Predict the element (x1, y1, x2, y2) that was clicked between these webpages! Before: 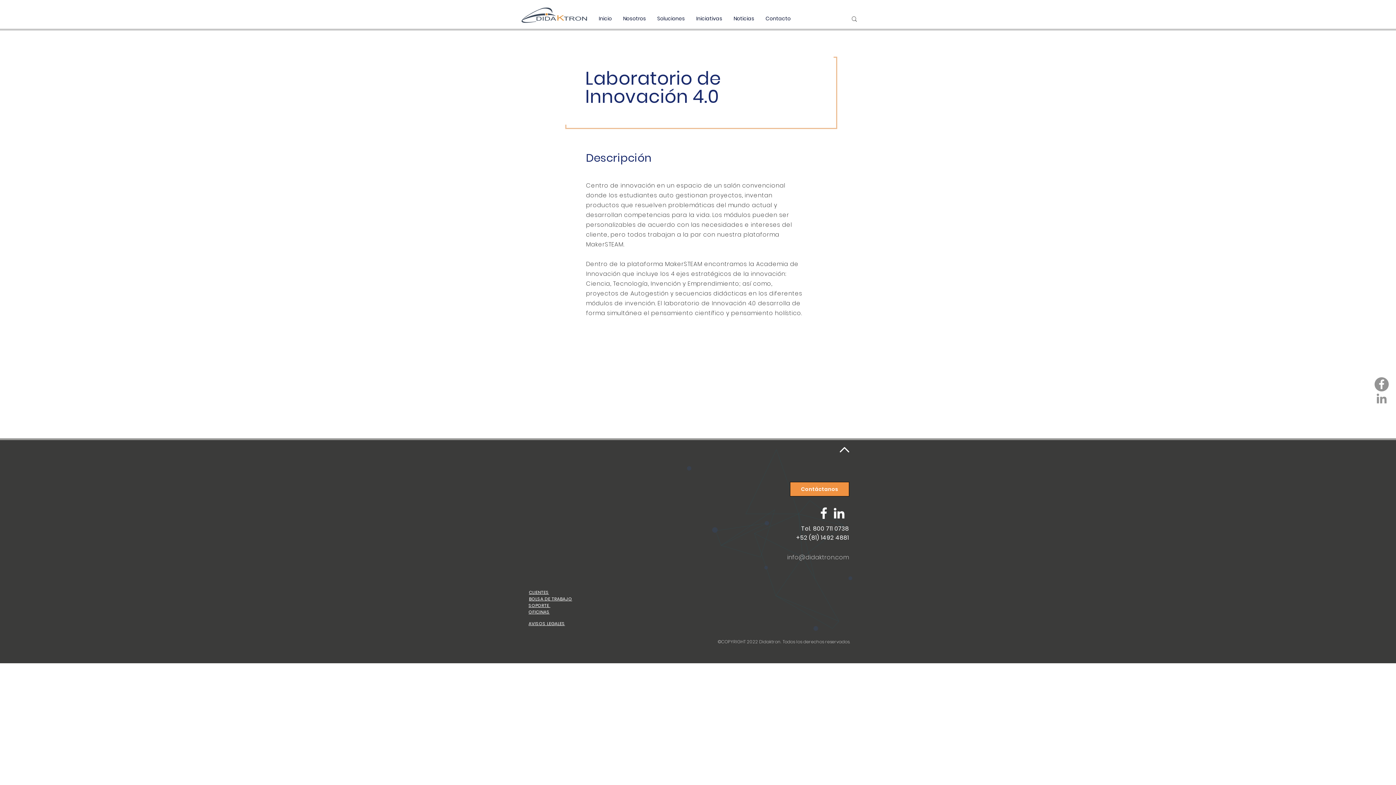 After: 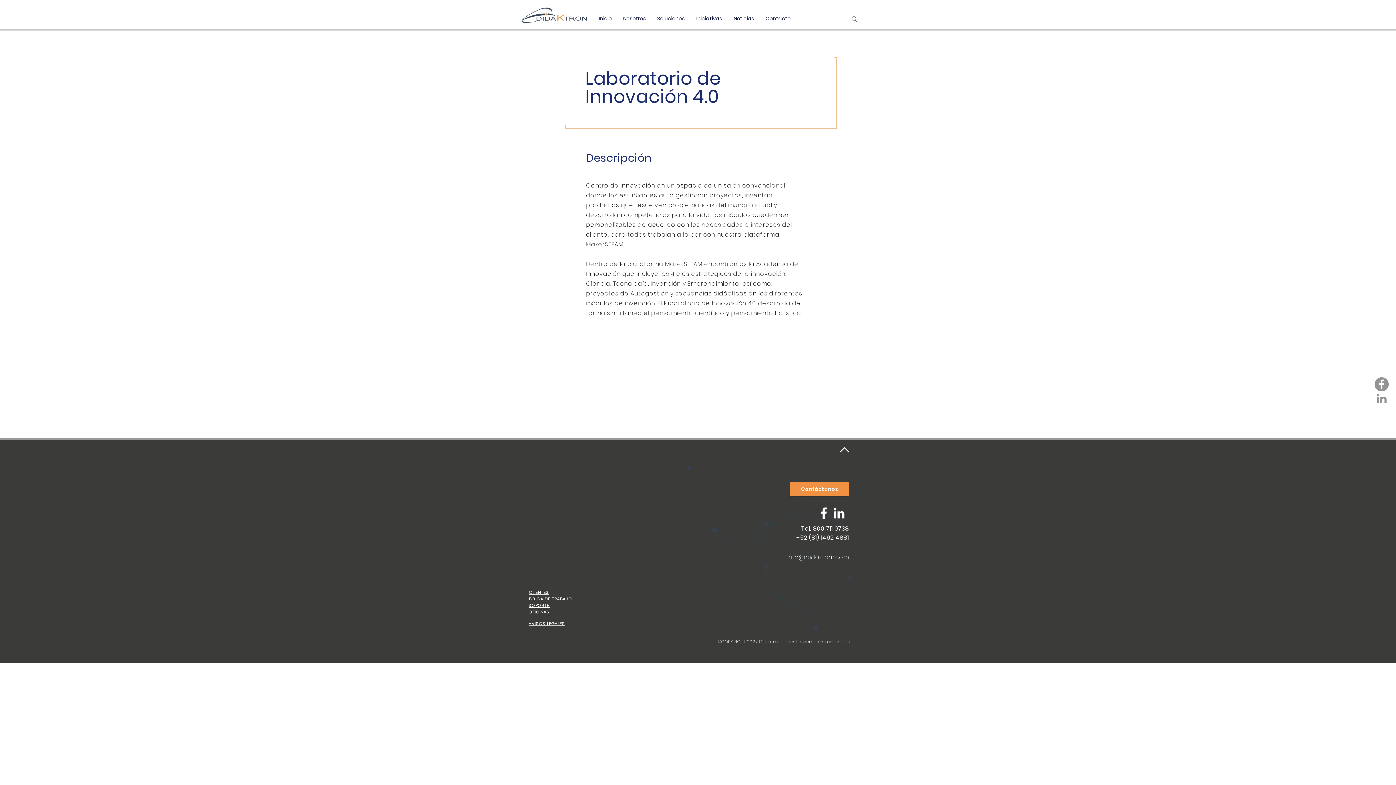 Action: bbox: (840, 447, 849, 452)